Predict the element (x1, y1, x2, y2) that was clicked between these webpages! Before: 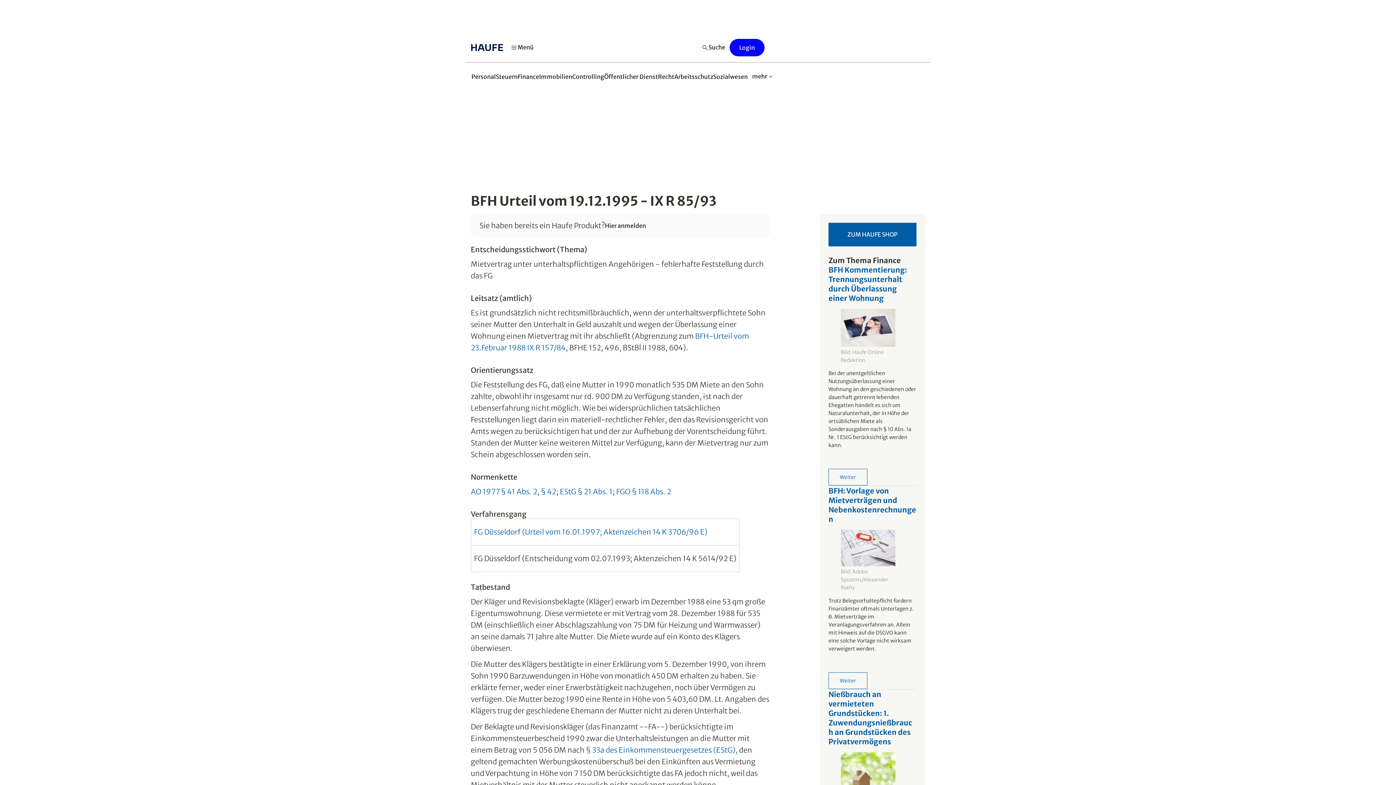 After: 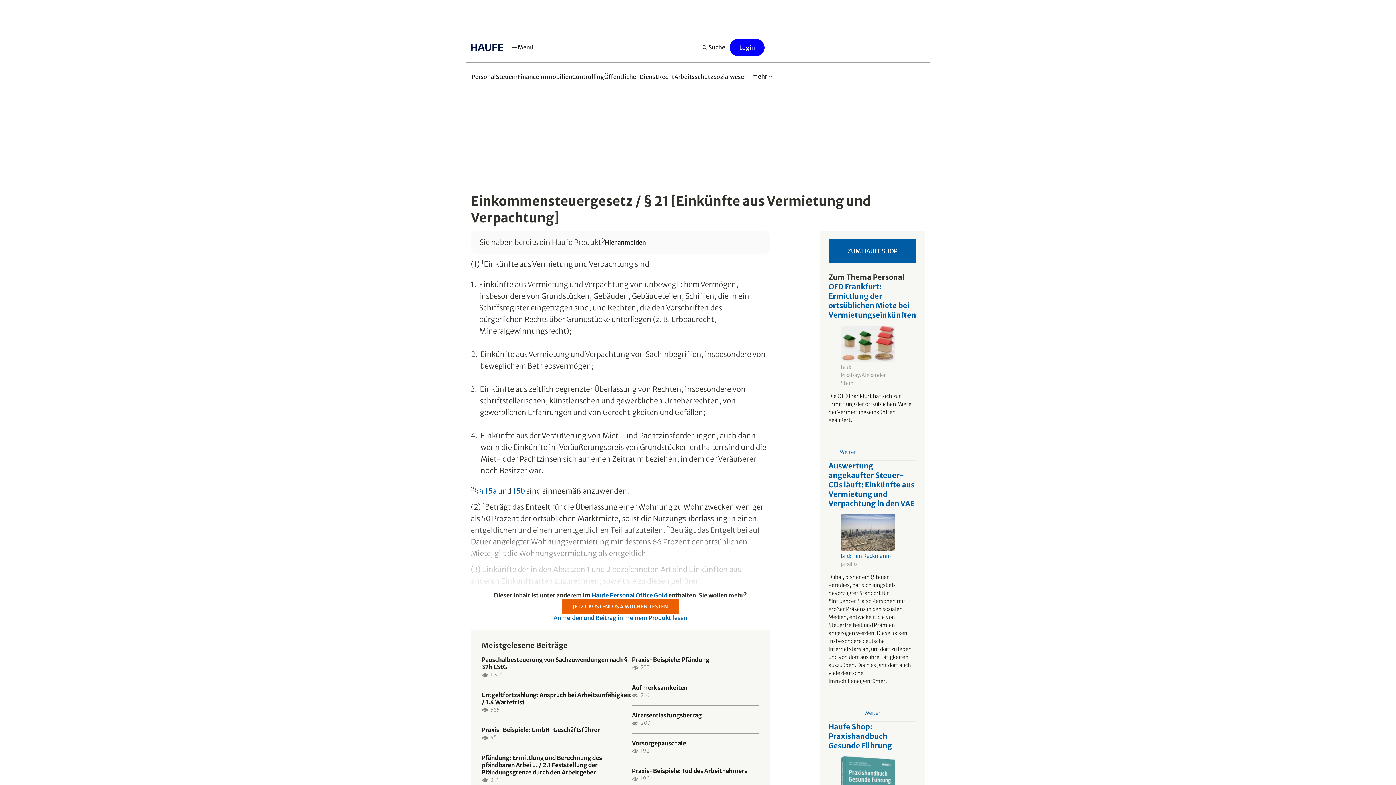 Action: label: EStG § 21 Abs. 1 bbox: (560, 487, 612, 496)